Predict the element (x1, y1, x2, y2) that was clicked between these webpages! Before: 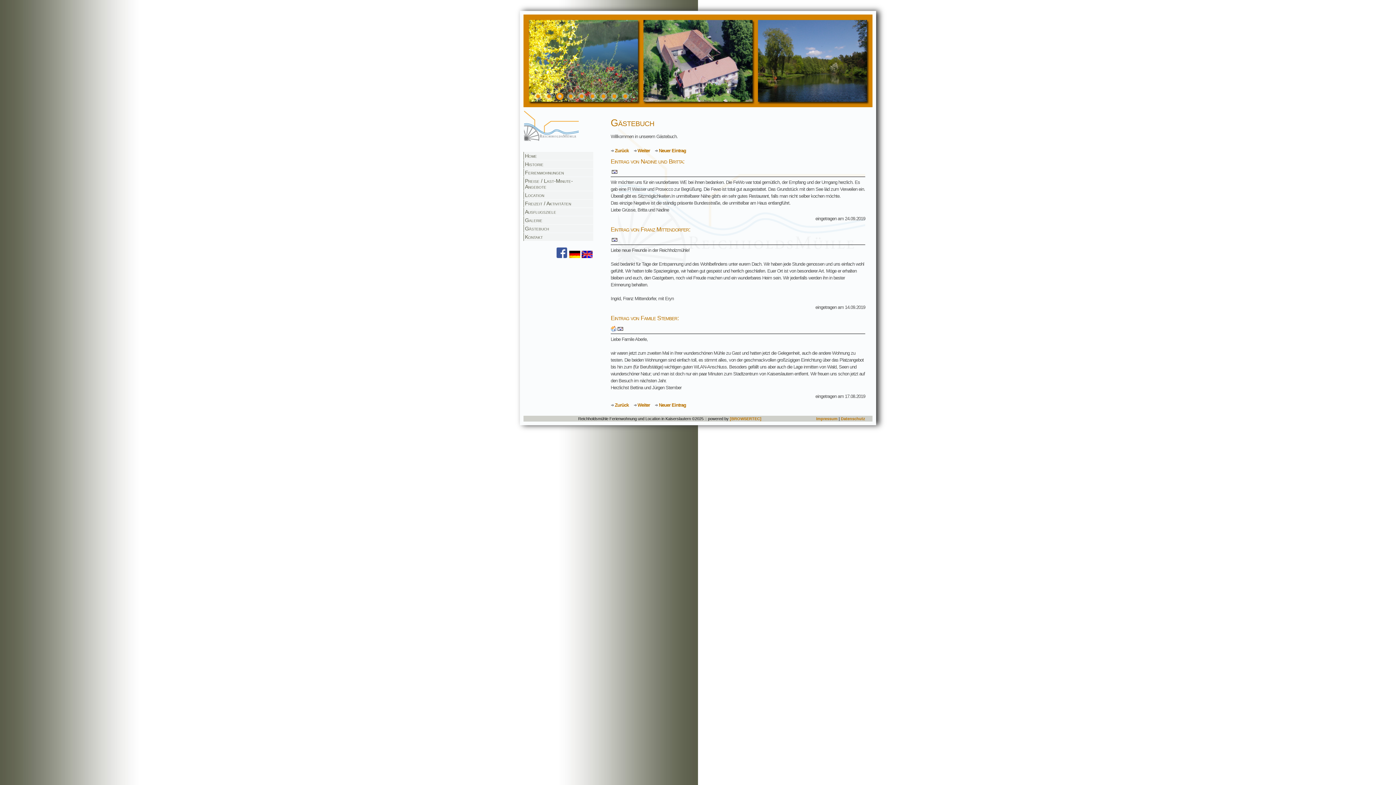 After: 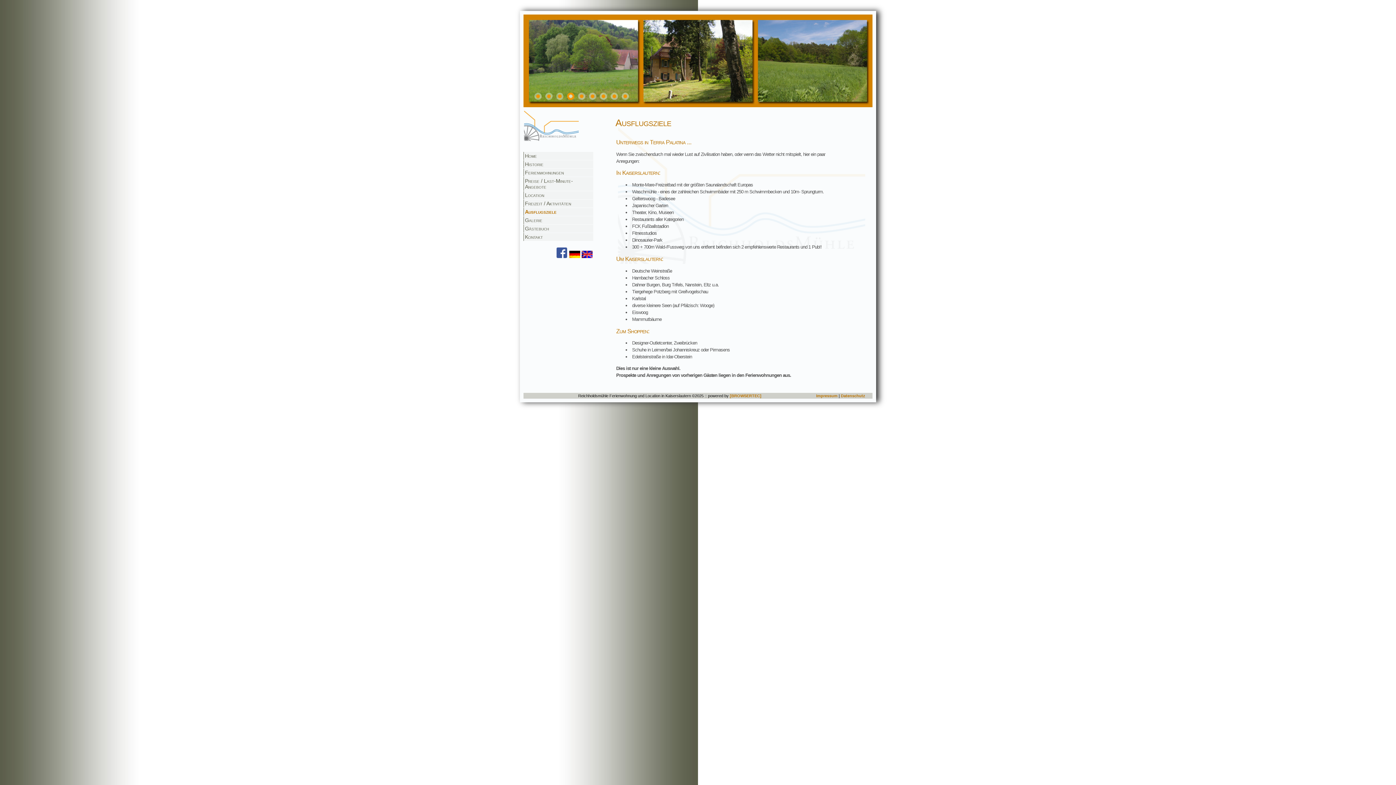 Action: label: Ausflugsziele bbox: (525, 209, 556, 214)